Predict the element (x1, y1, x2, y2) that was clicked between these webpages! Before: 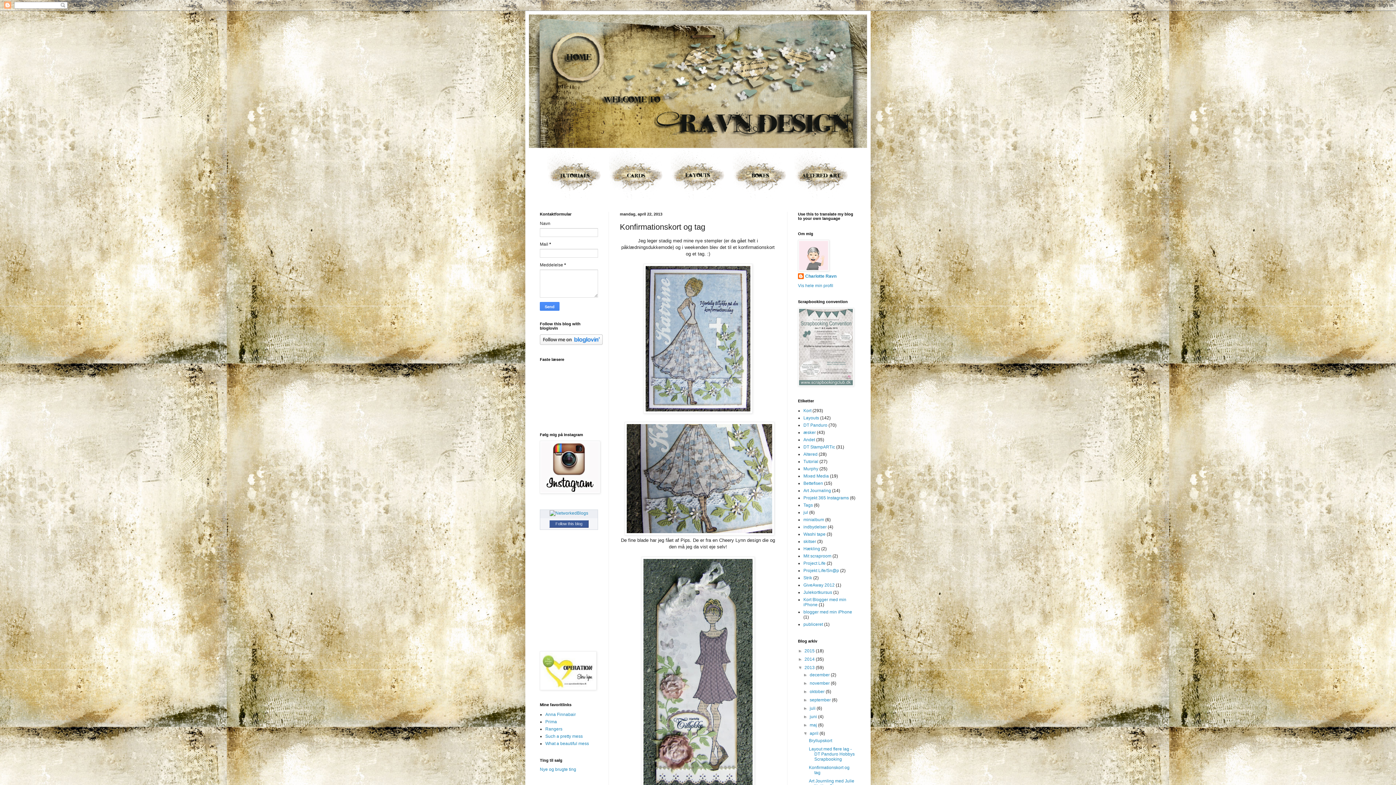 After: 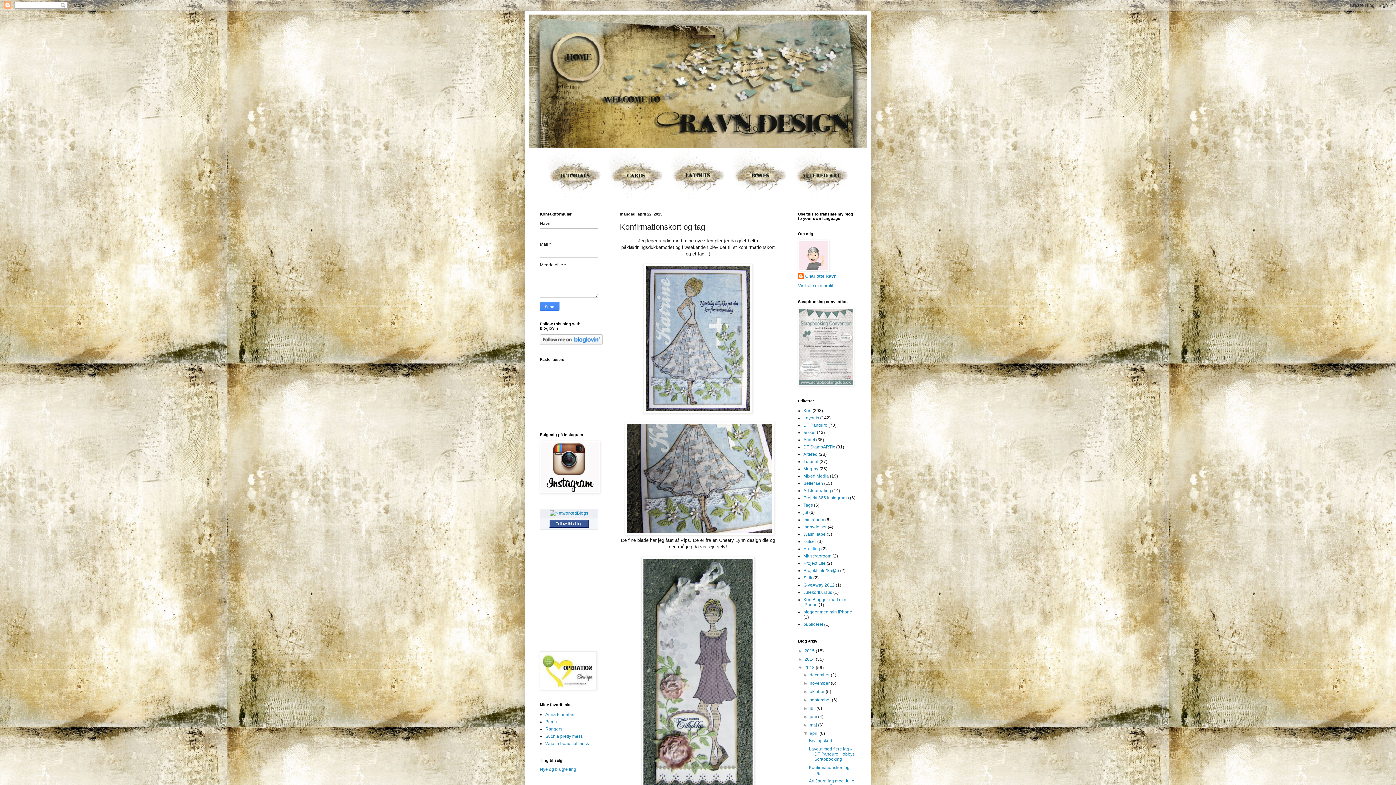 Action: bbox: (803, 546, 820, 551) label: Hækling